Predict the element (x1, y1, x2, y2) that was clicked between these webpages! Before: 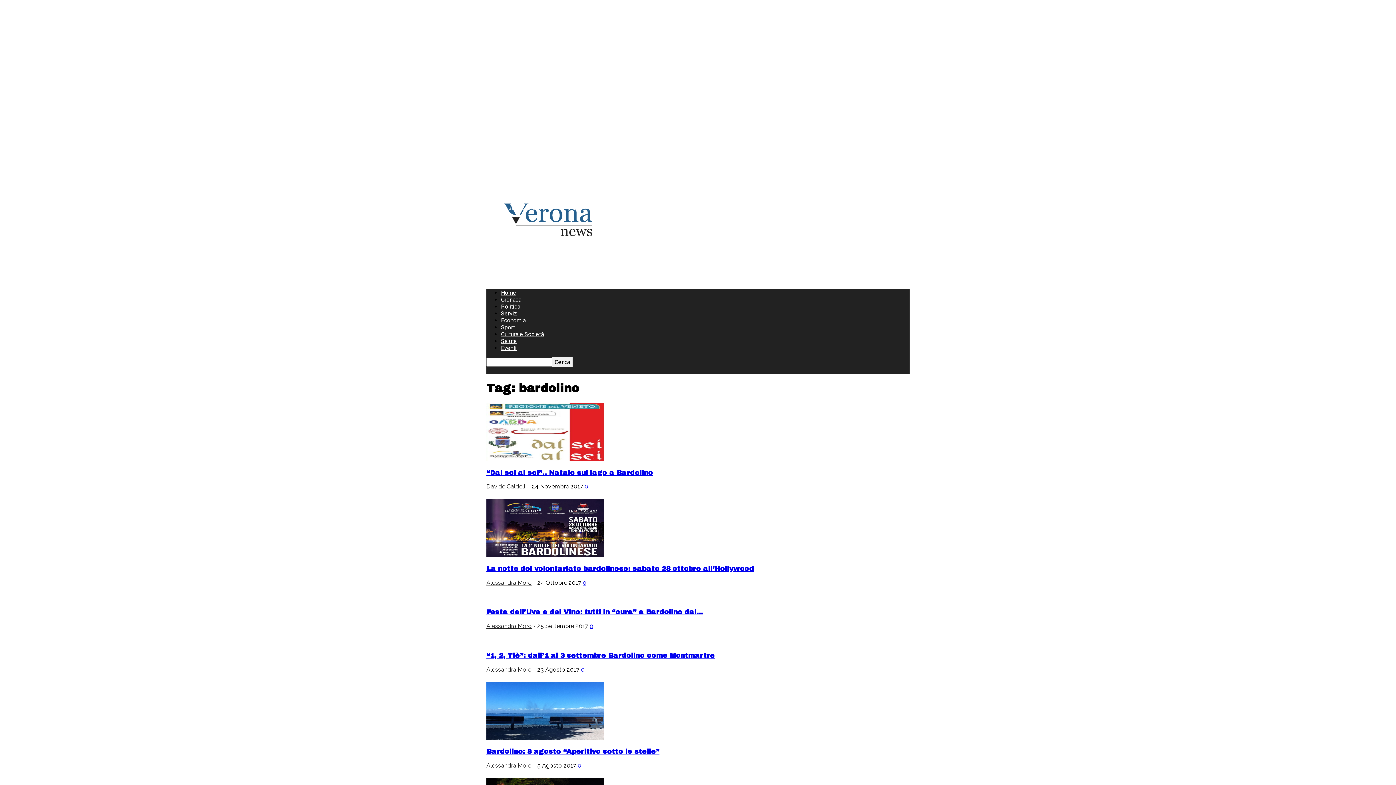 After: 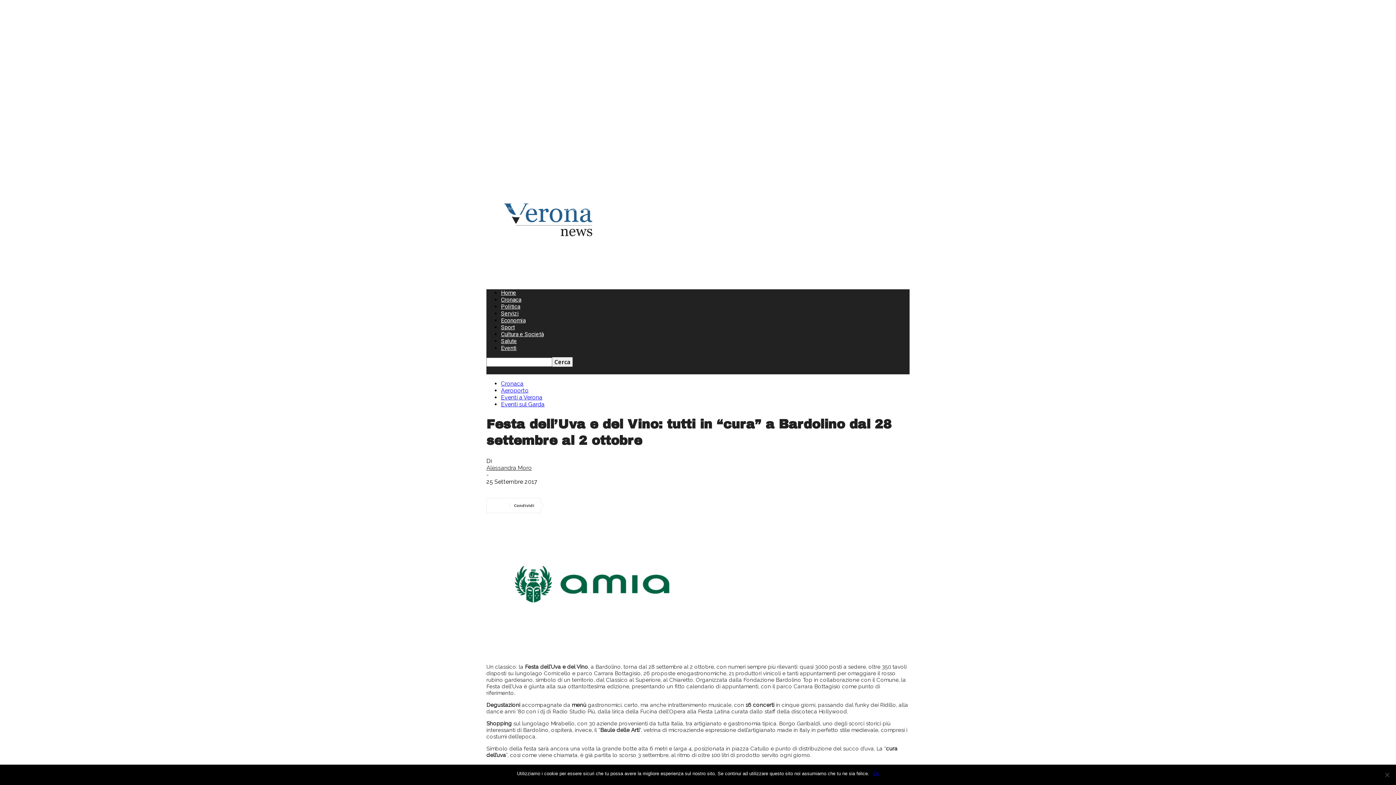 Action: bbox: (486, 608, 703, 616) label: Festa dell’Uva e del Vino: tutti in “cura” a Bardolino dal...